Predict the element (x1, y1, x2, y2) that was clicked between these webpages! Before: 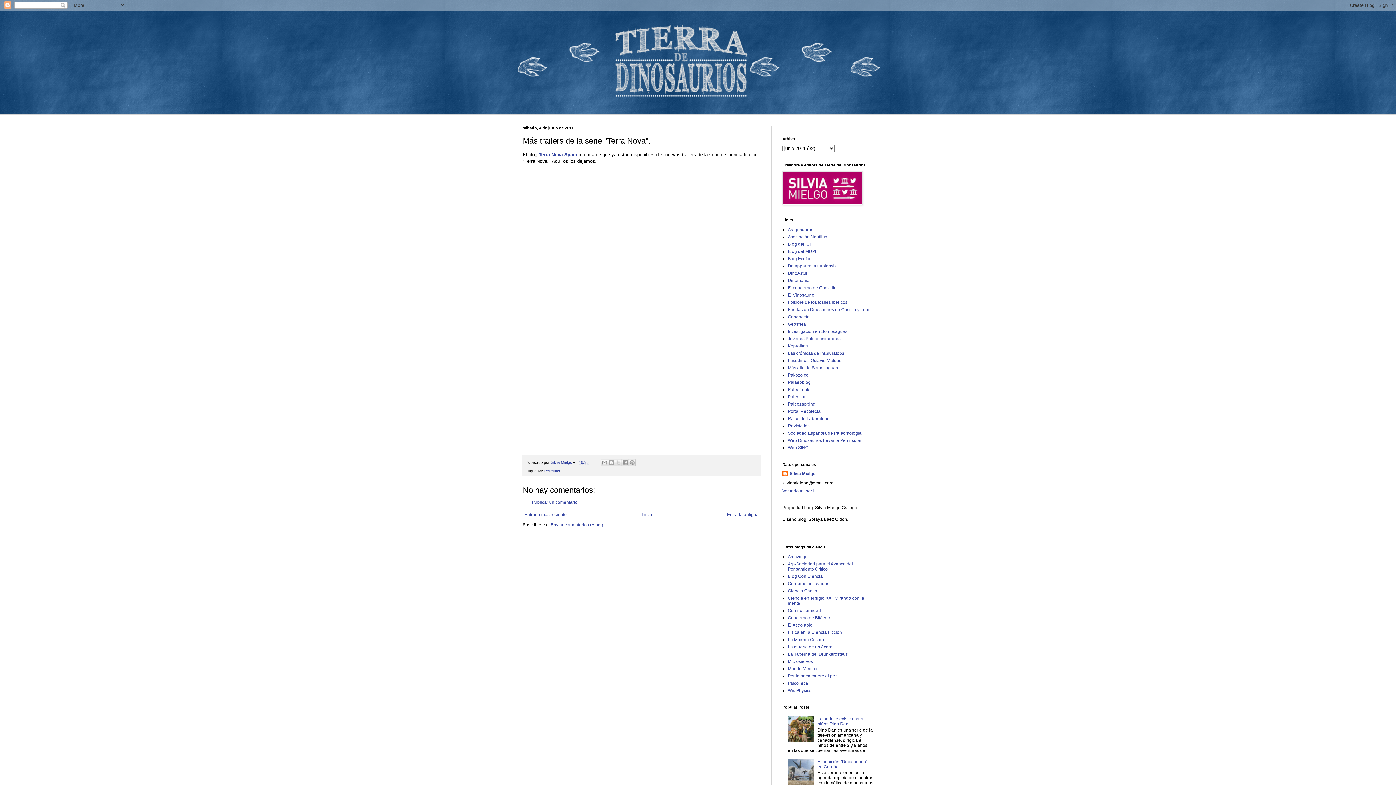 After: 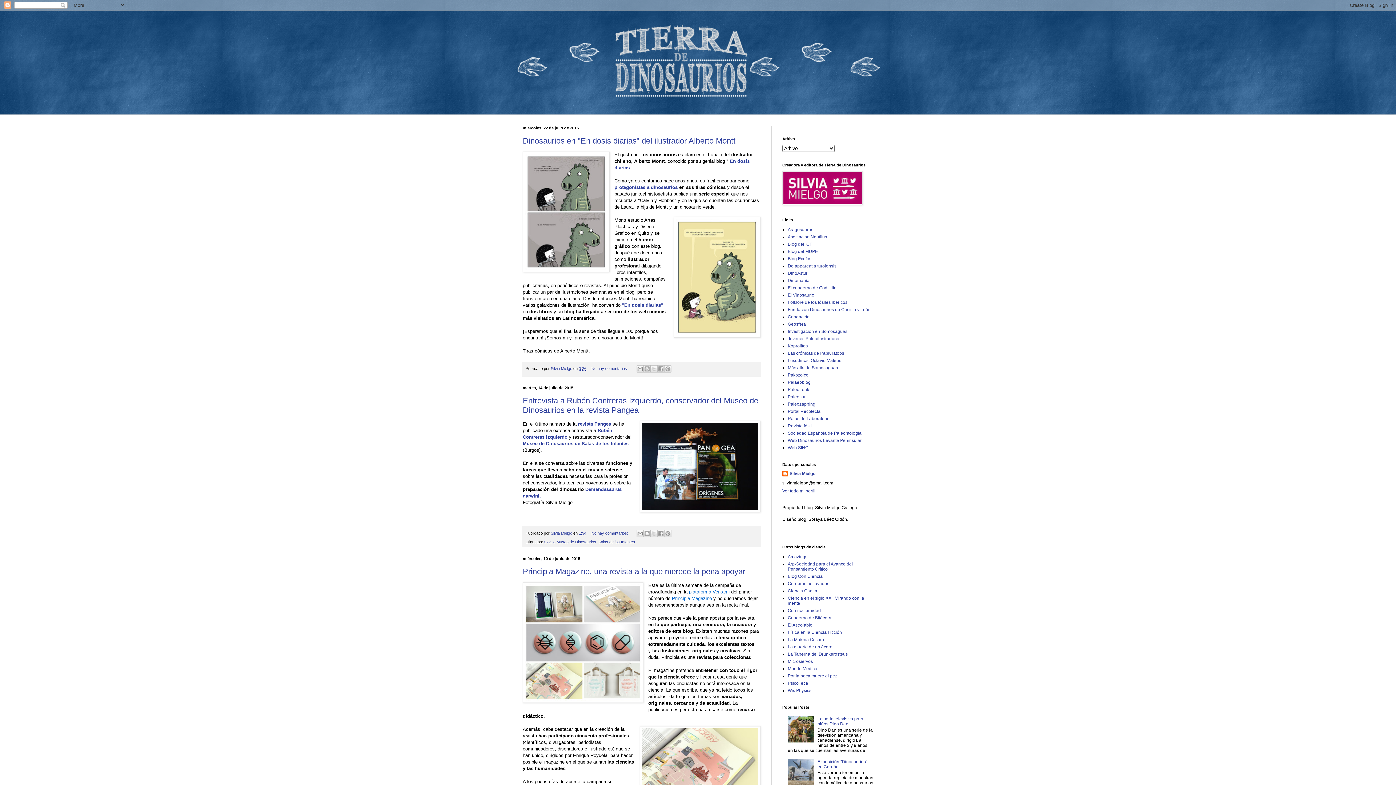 Action: bbox: (640, 510, 654, 519) label: Inicio